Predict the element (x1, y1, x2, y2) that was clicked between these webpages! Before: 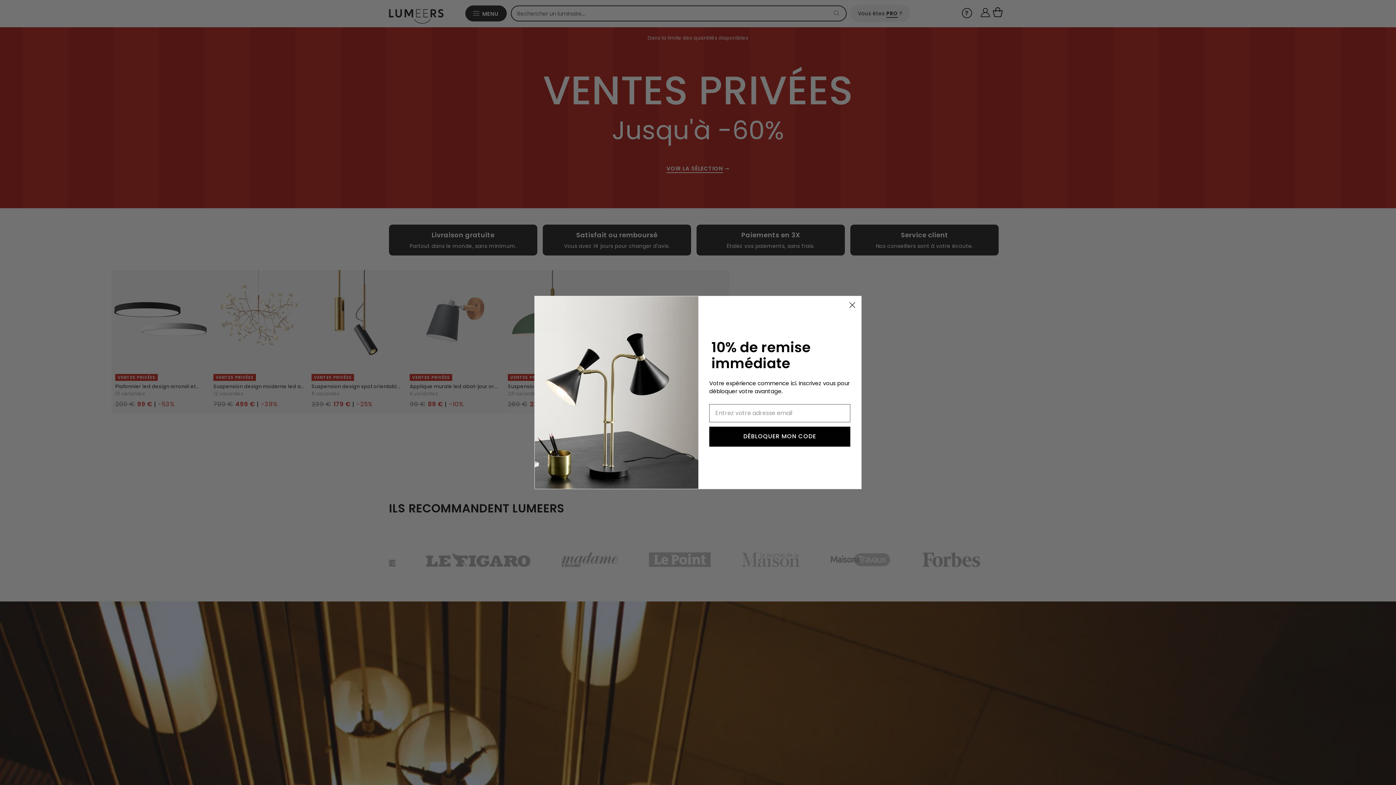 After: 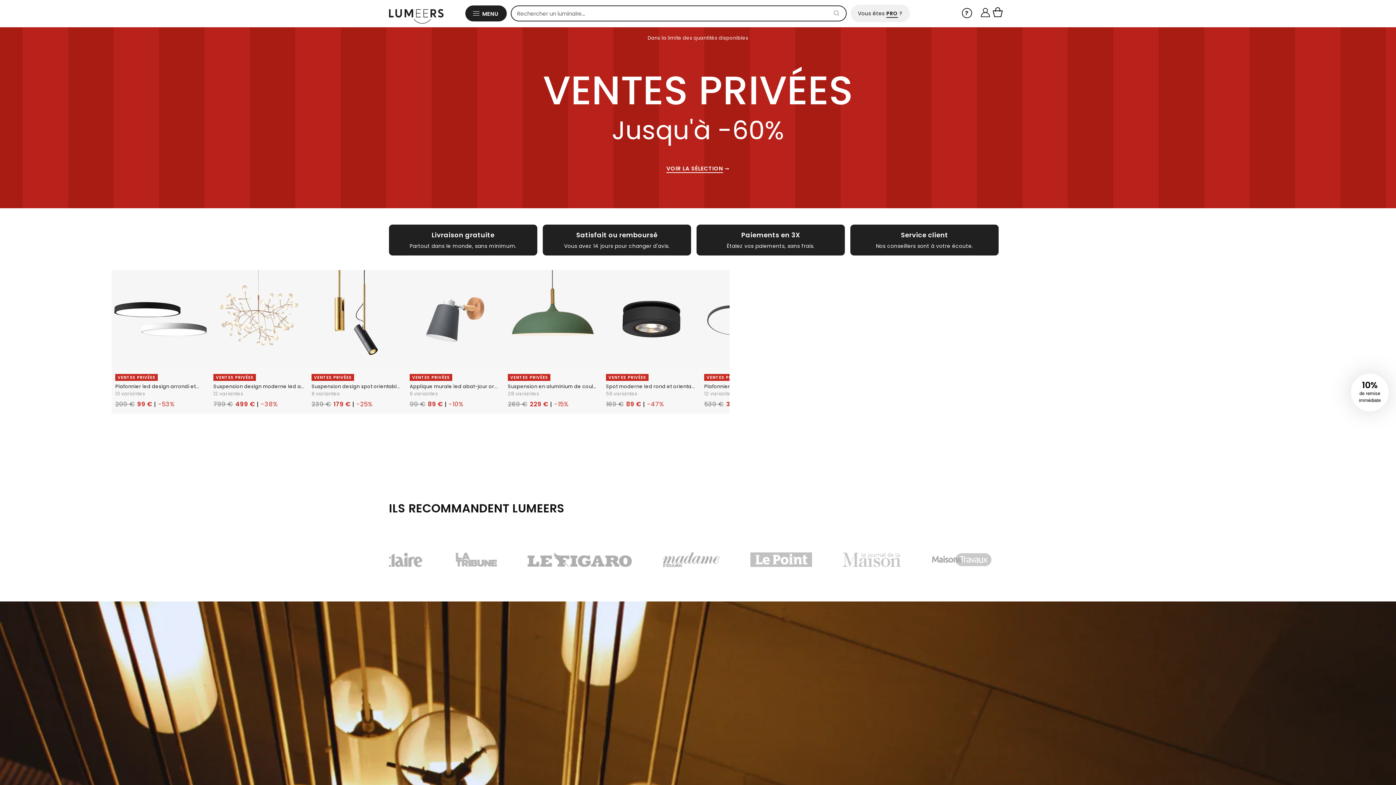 Action: bbox: (846, 298, 858, 311) label: Close dialog